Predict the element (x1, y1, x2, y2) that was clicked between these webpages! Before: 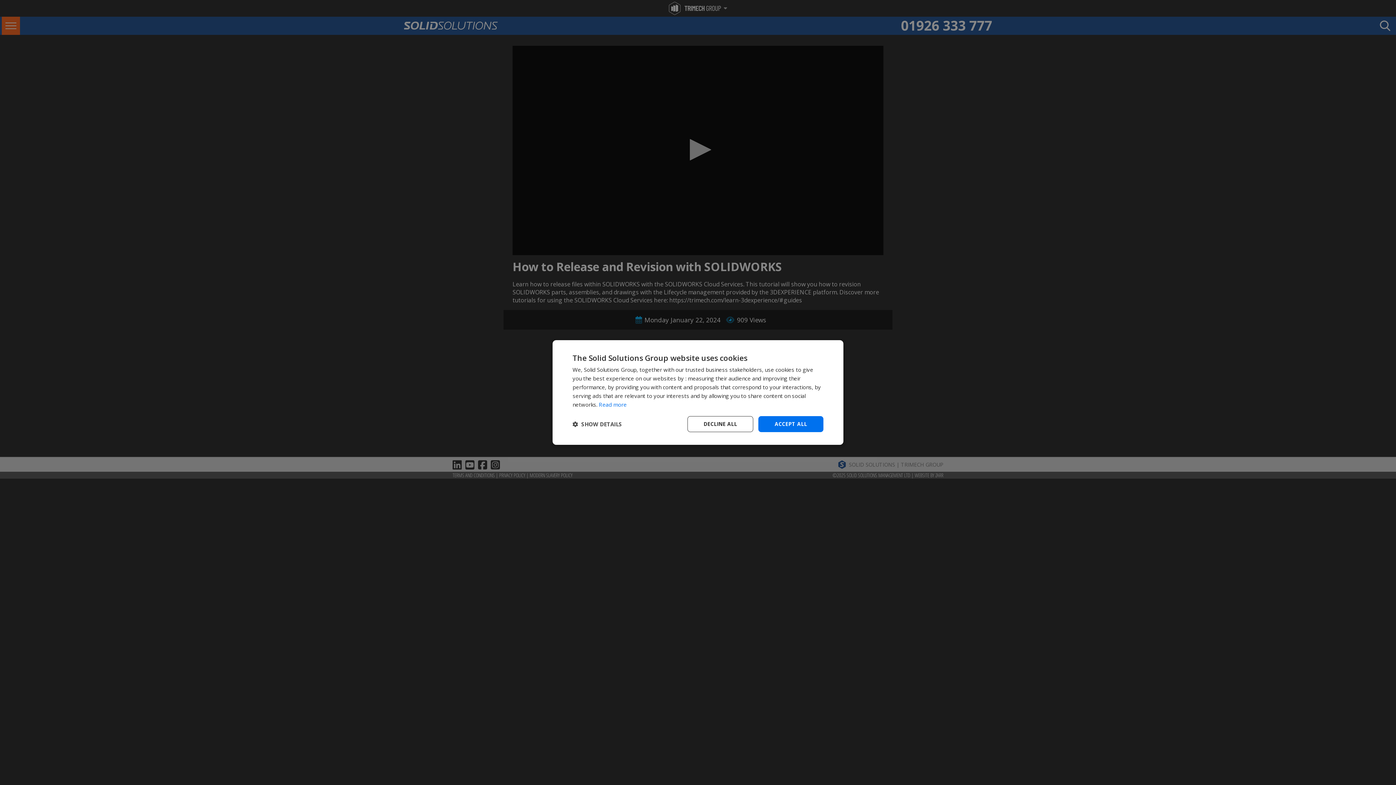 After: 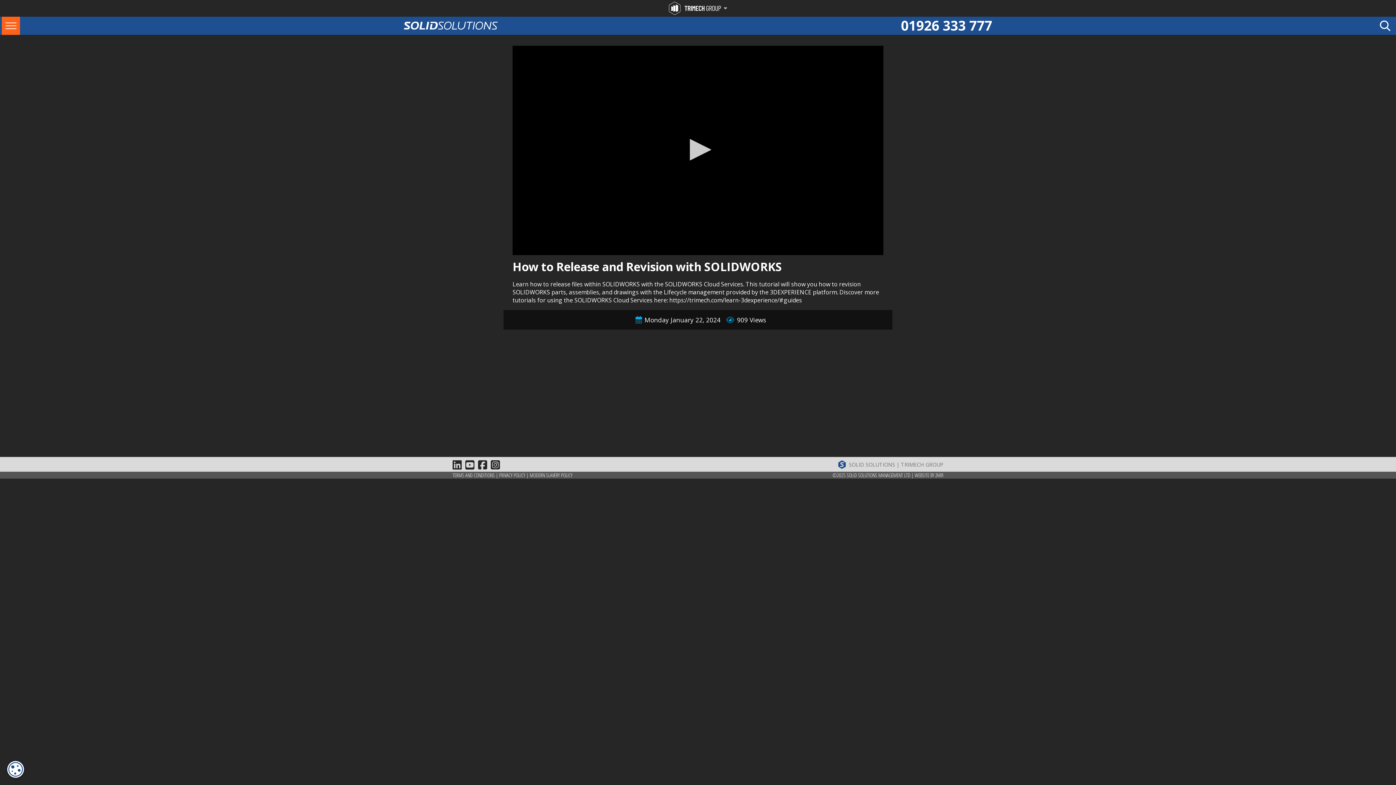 Action: bbox: (687, 416, 753, 432) label: DECLINE ALL